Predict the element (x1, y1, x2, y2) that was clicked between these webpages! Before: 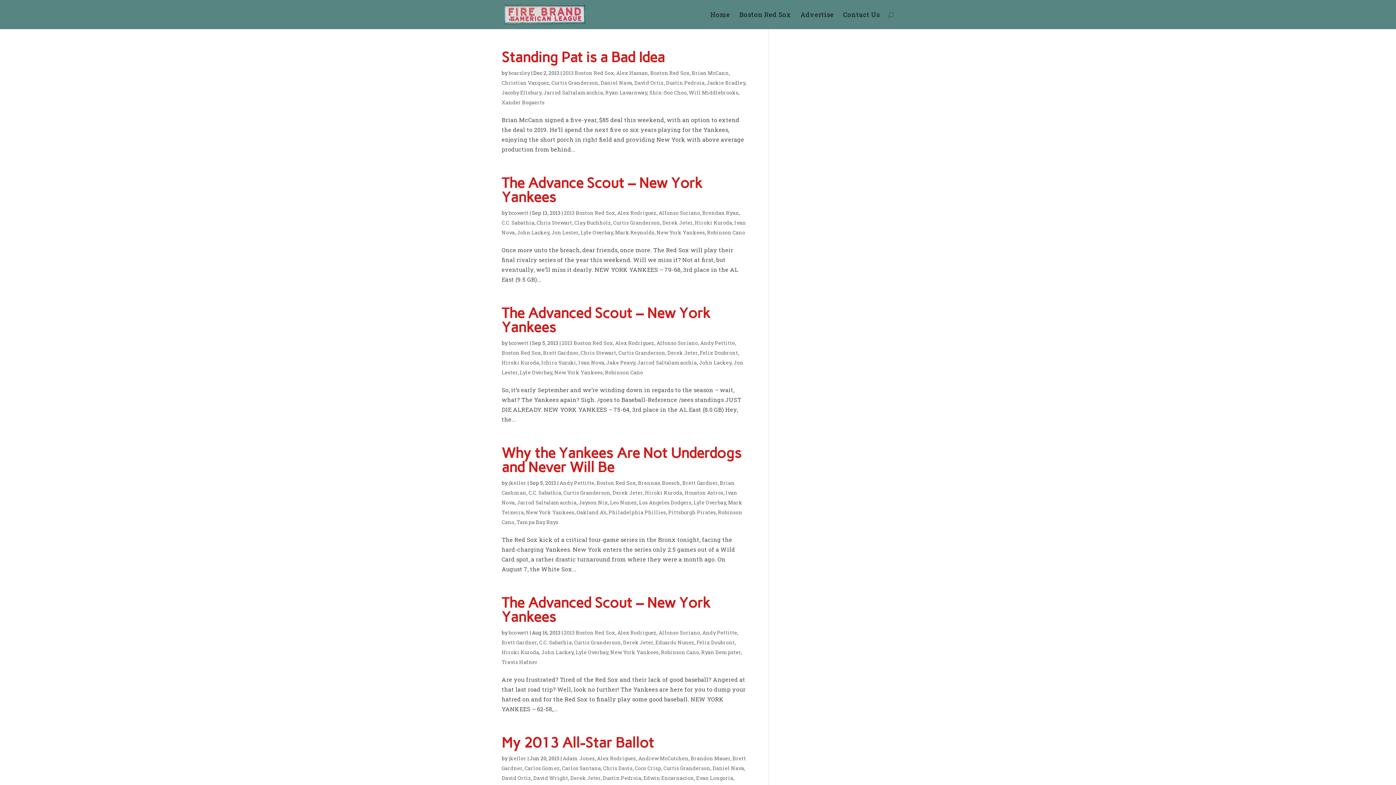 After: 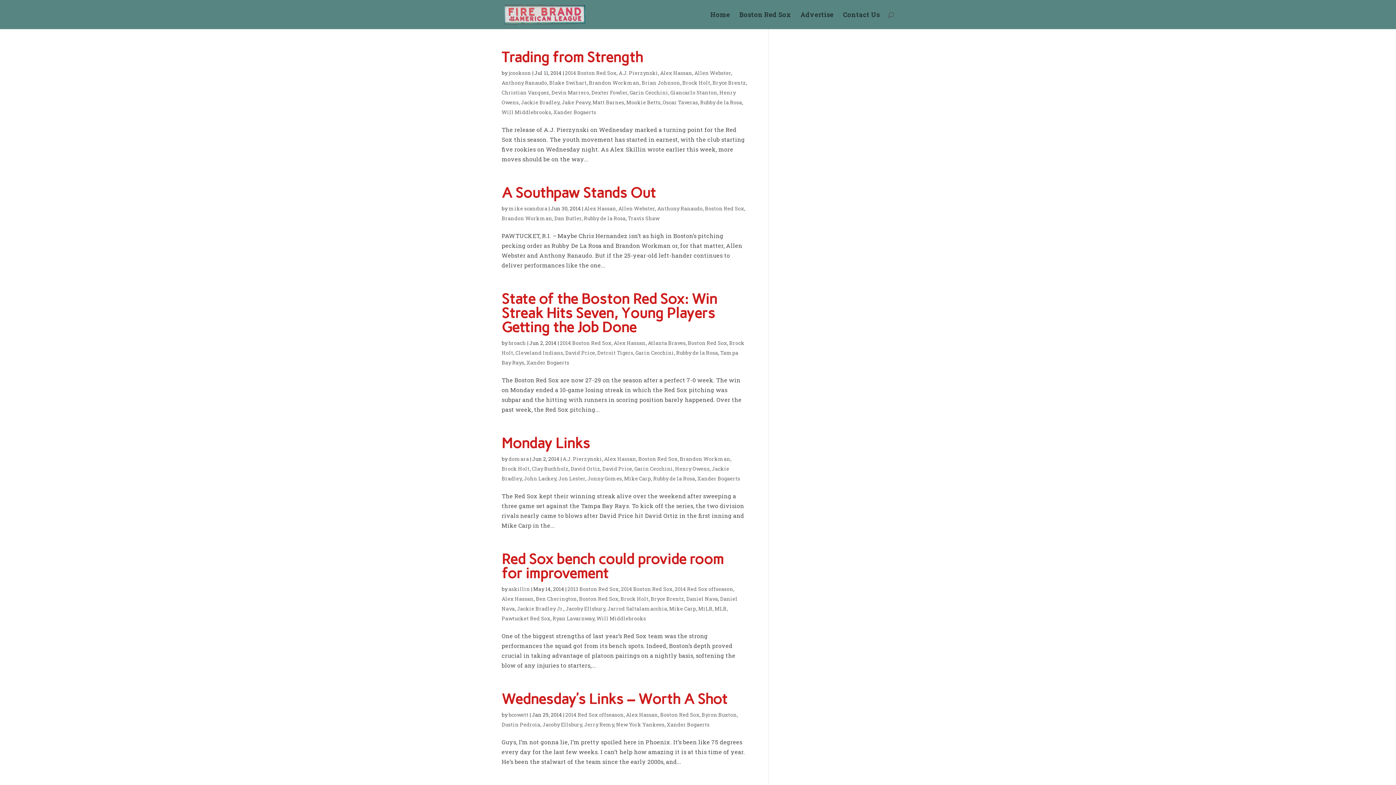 Action: label: Alex Hassan bbox: (616, 69, 648, 76)